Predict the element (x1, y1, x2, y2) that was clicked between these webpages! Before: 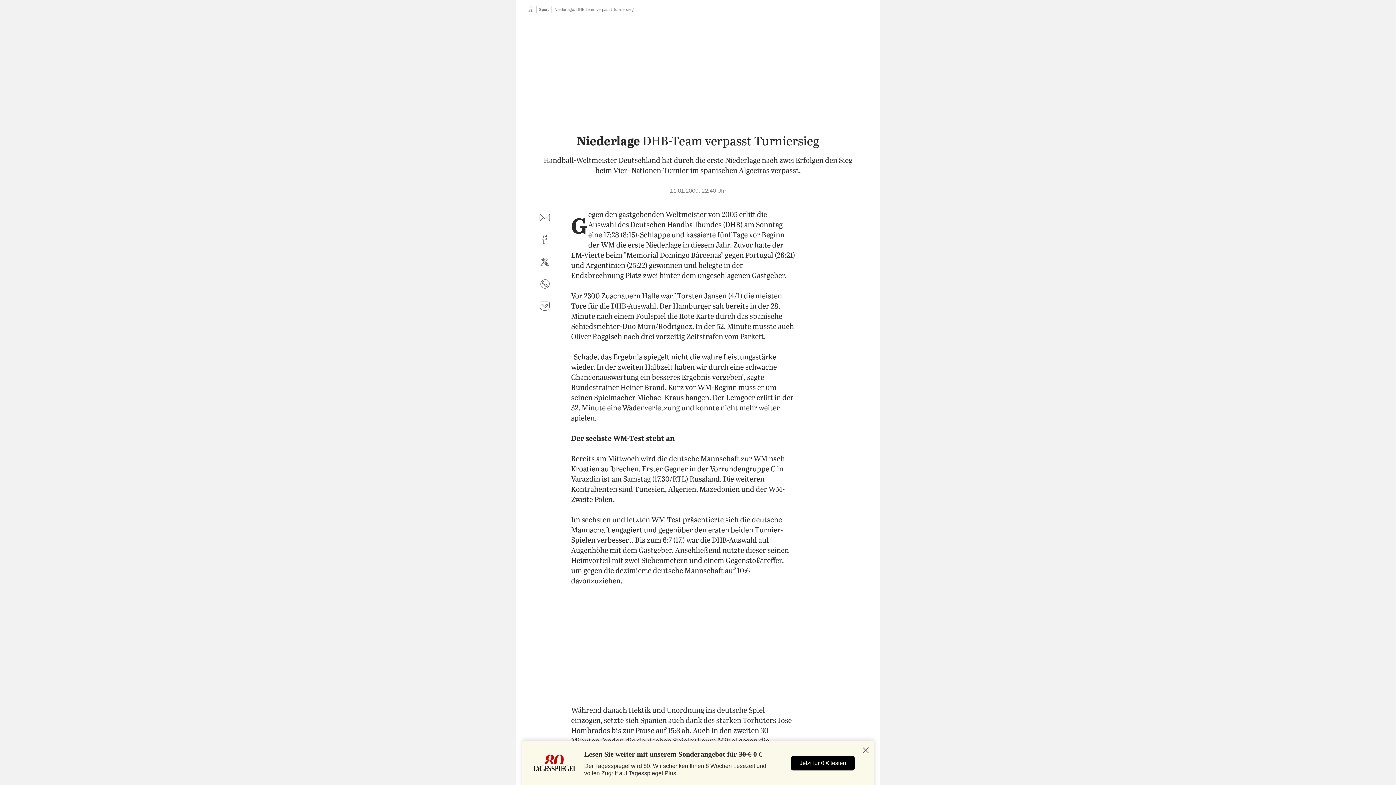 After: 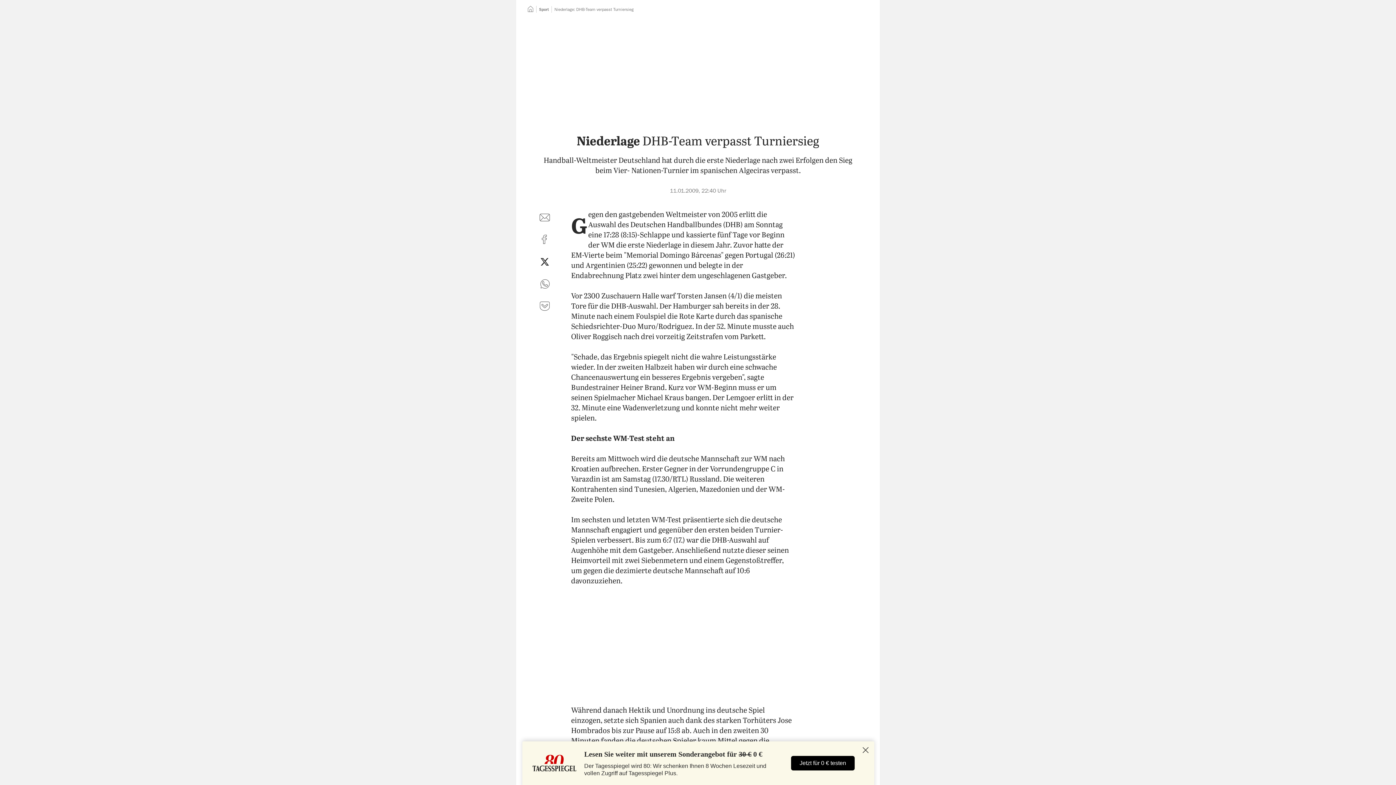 Action: label: auf Twitter teilen bbox: (536, 253, 553, 270)